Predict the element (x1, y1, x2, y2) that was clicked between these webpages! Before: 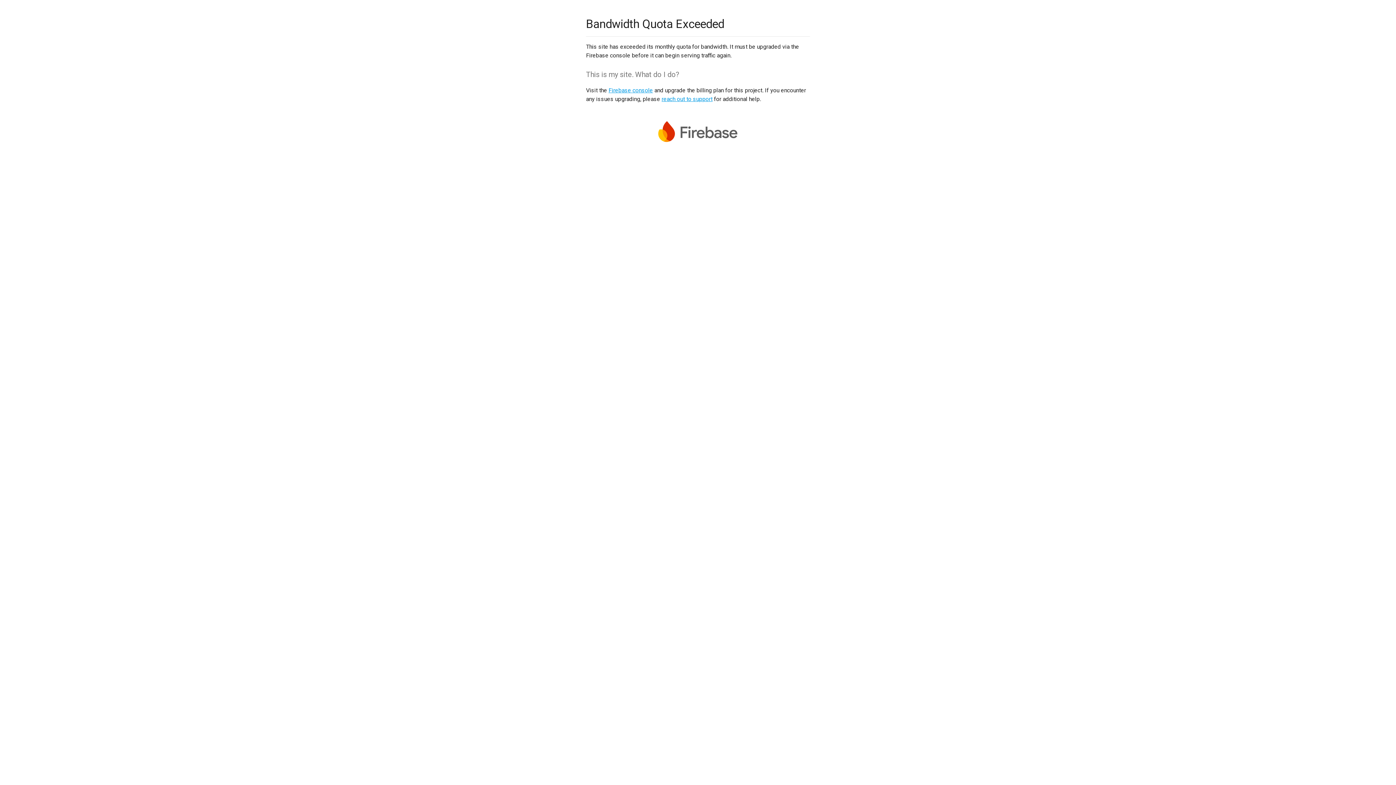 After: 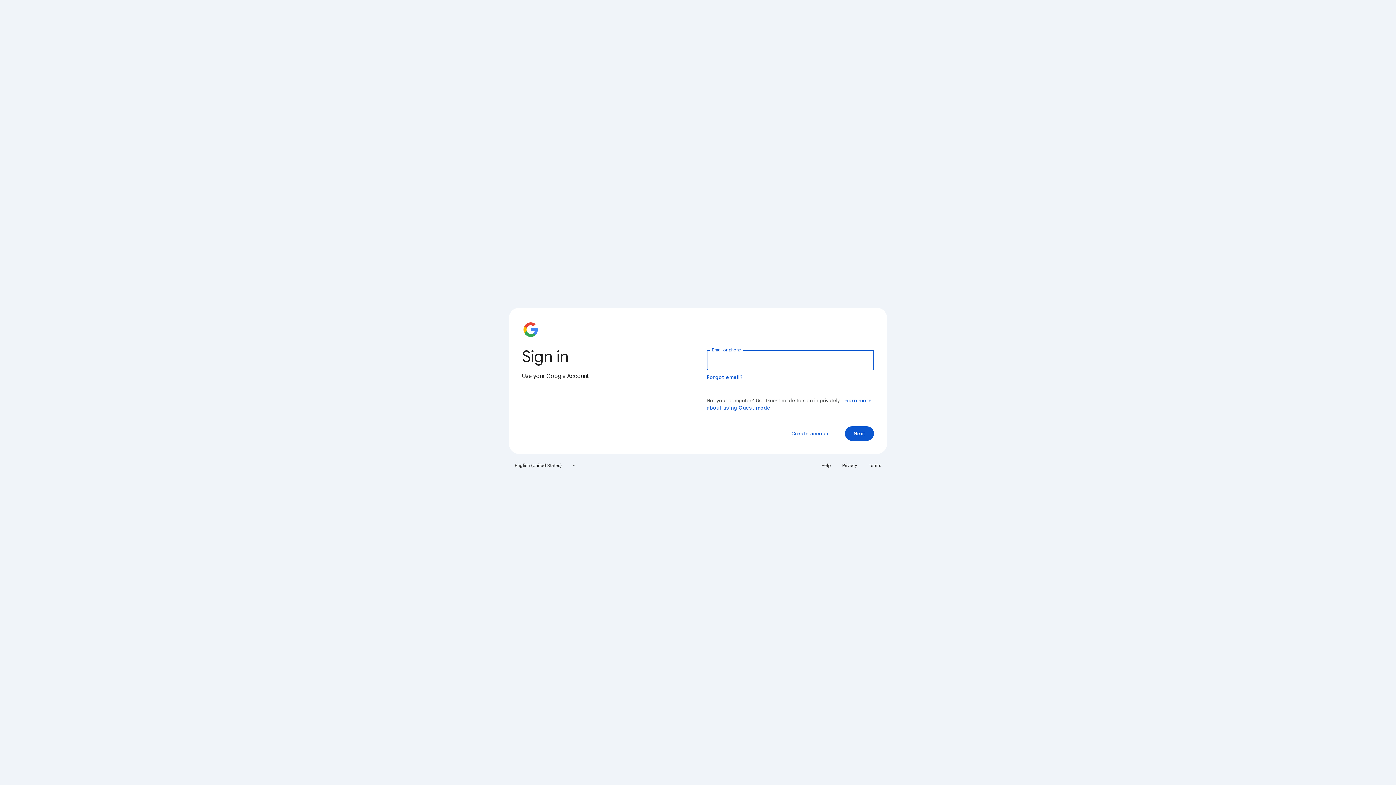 Action: bbox: (608, 86, 653, 93) label: Firebase console